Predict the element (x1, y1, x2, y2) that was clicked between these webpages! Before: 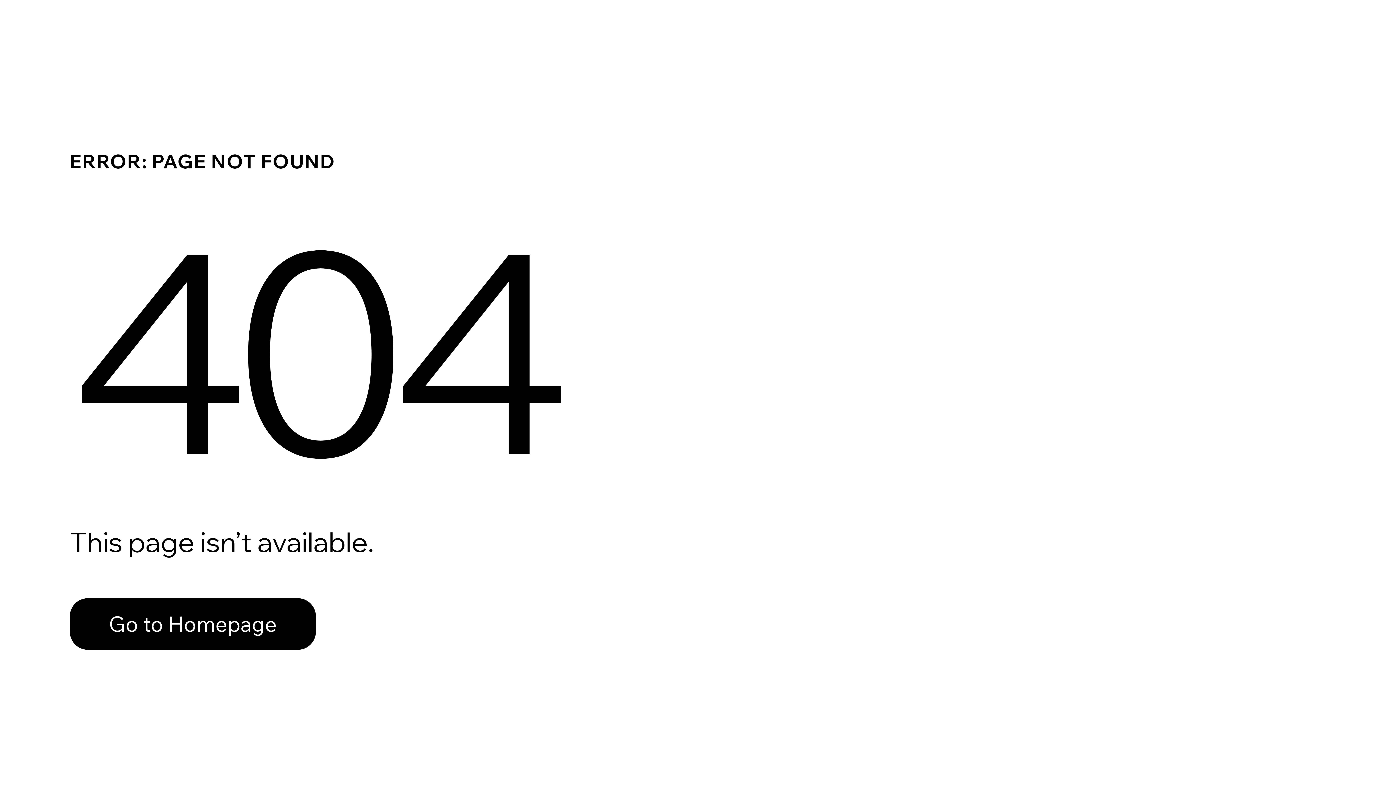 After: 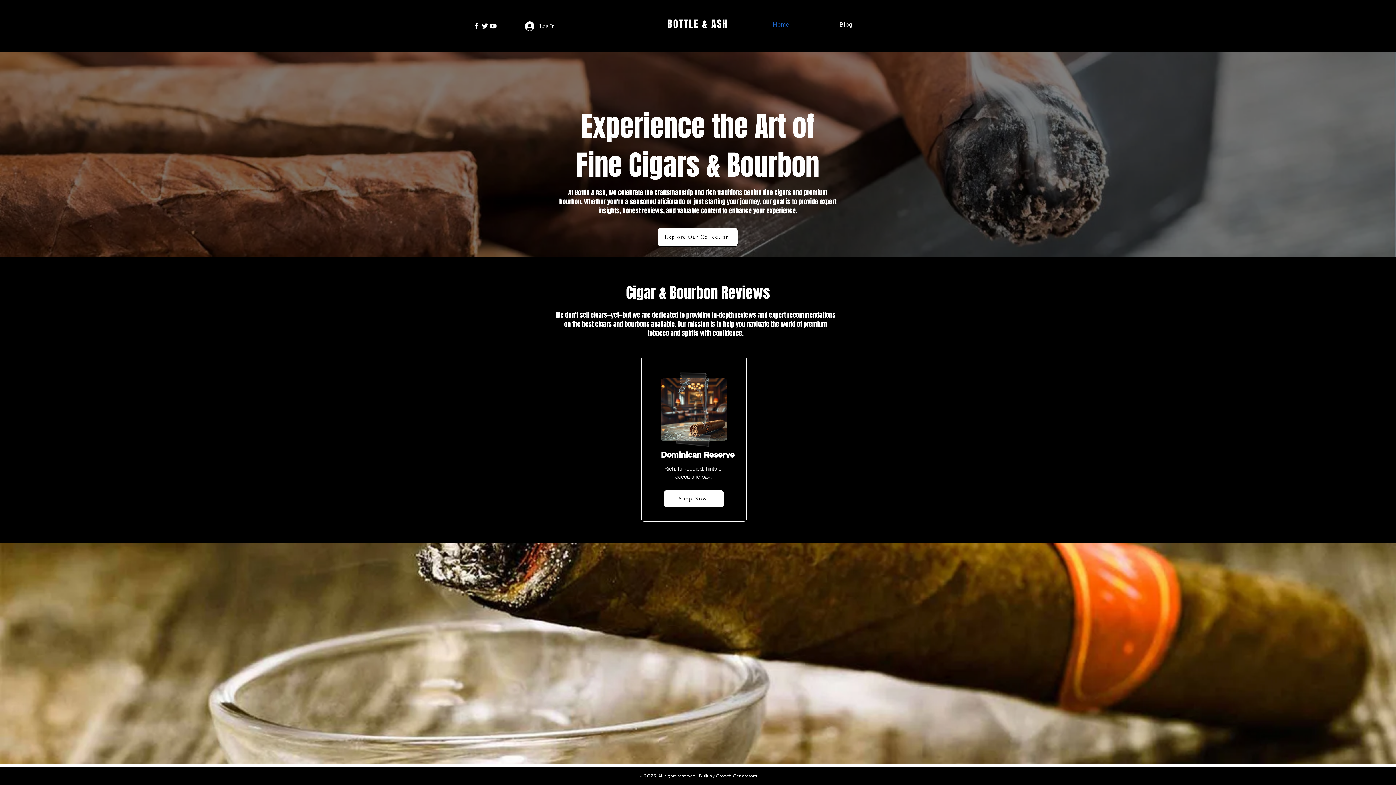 Action: label: Go to Homepage bbox: (69, 598, 316, 650)